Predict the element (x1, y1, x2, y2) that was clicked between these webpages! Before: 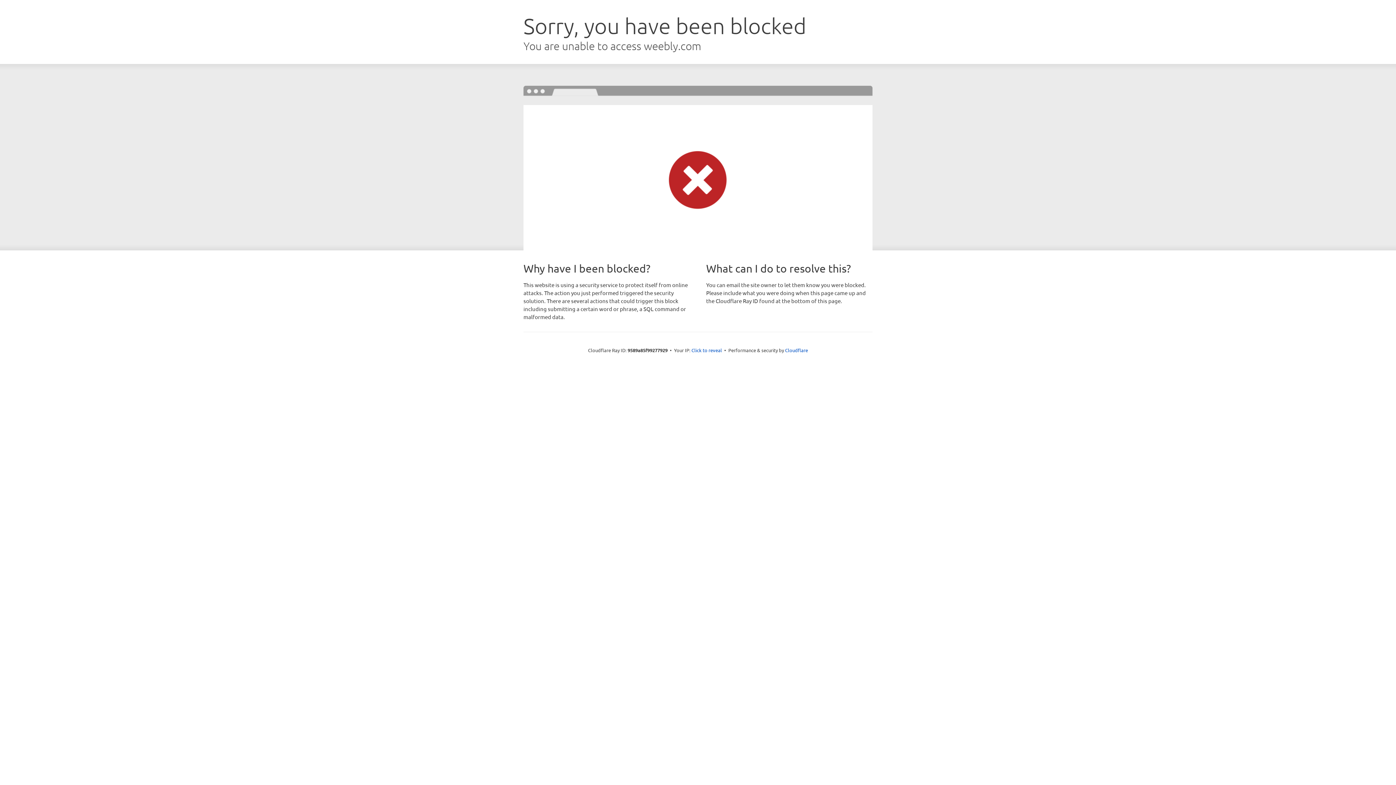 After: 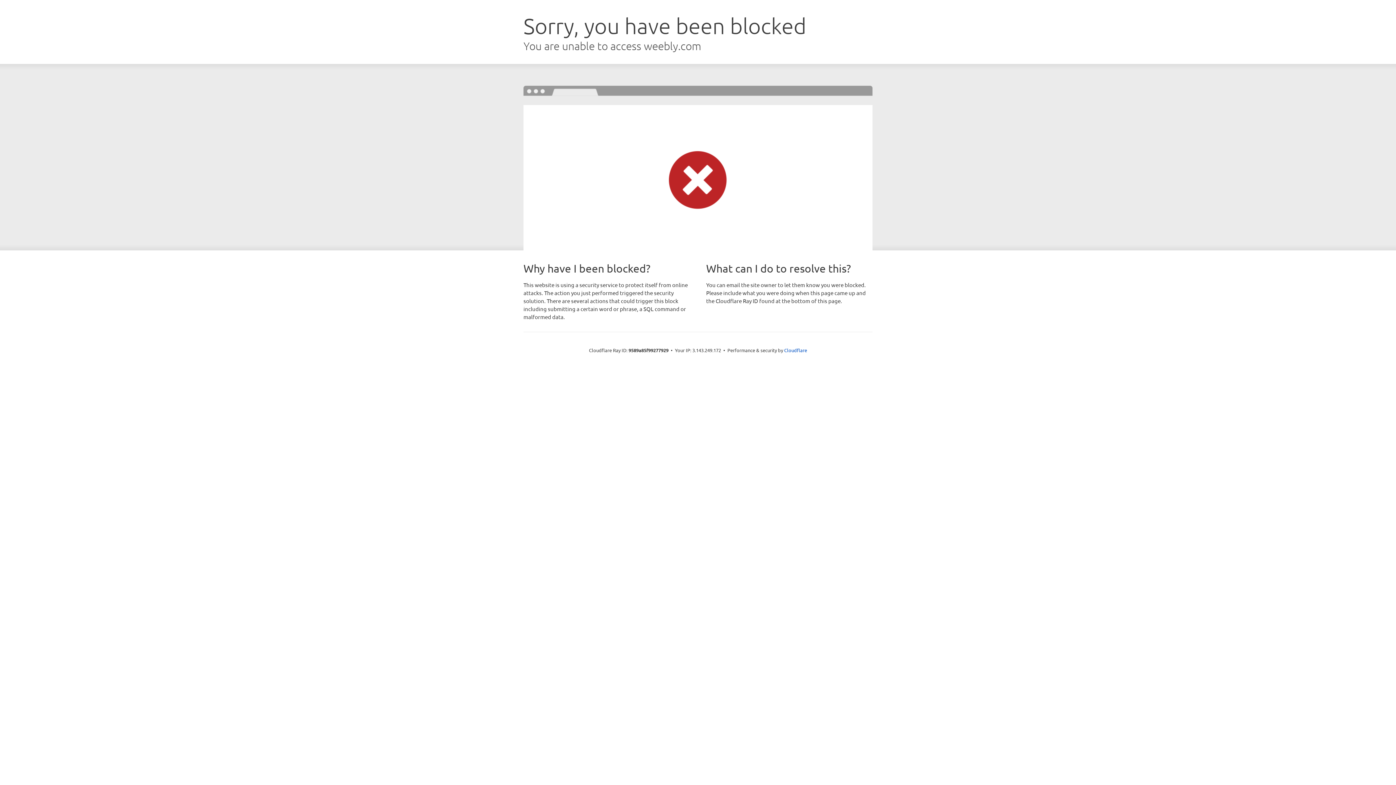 Action: label: Click to reveal bbox: (691, 346, 722, 353)